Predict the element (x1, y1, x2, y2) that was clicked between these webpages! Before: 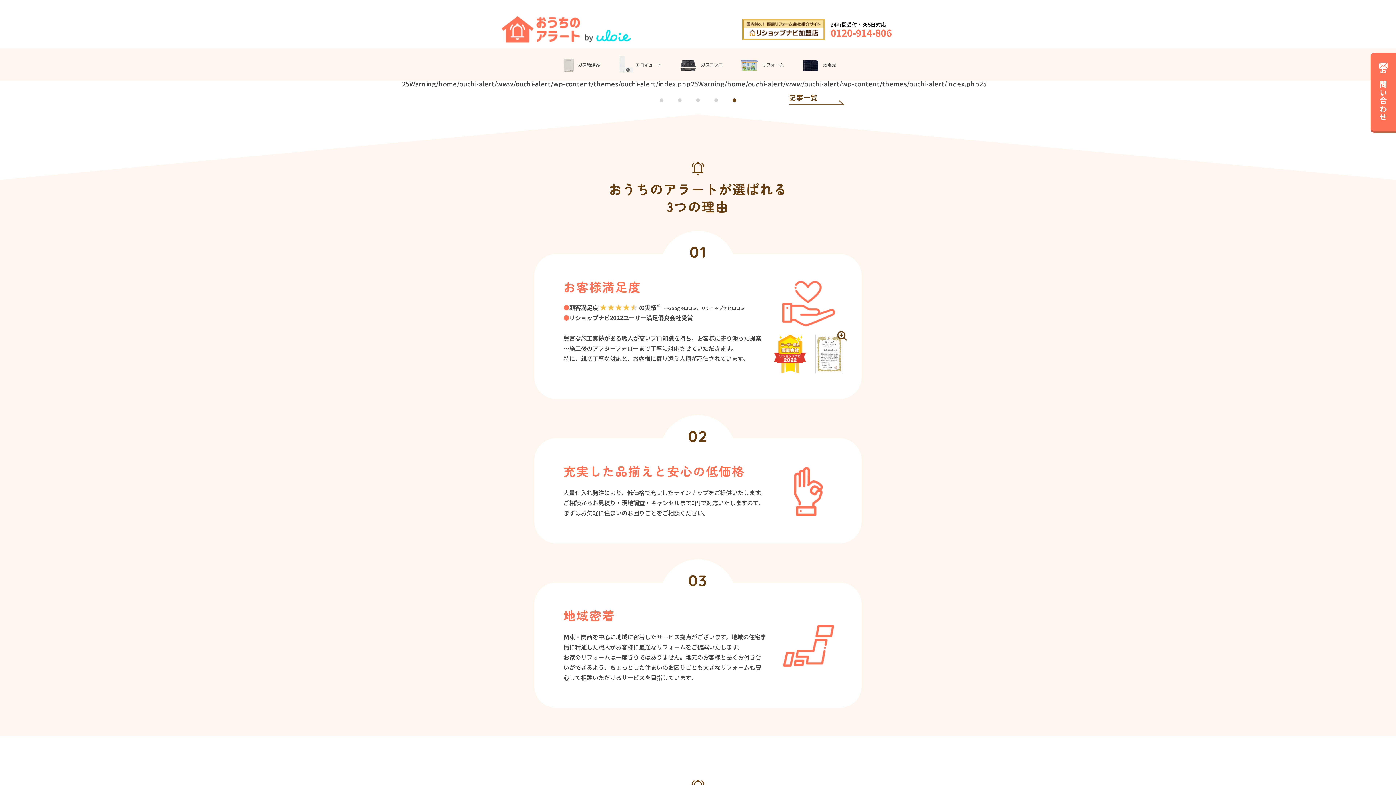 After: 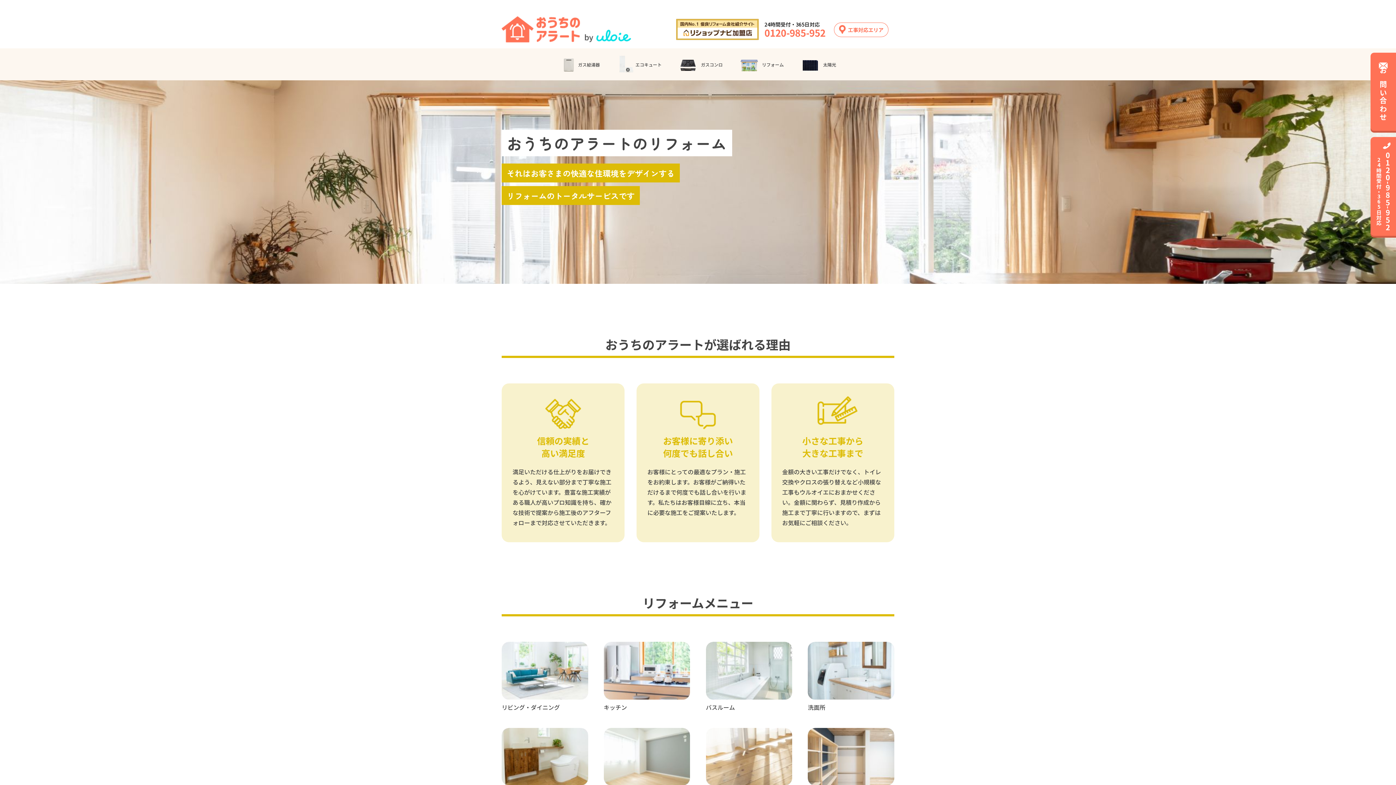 Action: label: リフォーム bbox: (740, 55, 784, 73)